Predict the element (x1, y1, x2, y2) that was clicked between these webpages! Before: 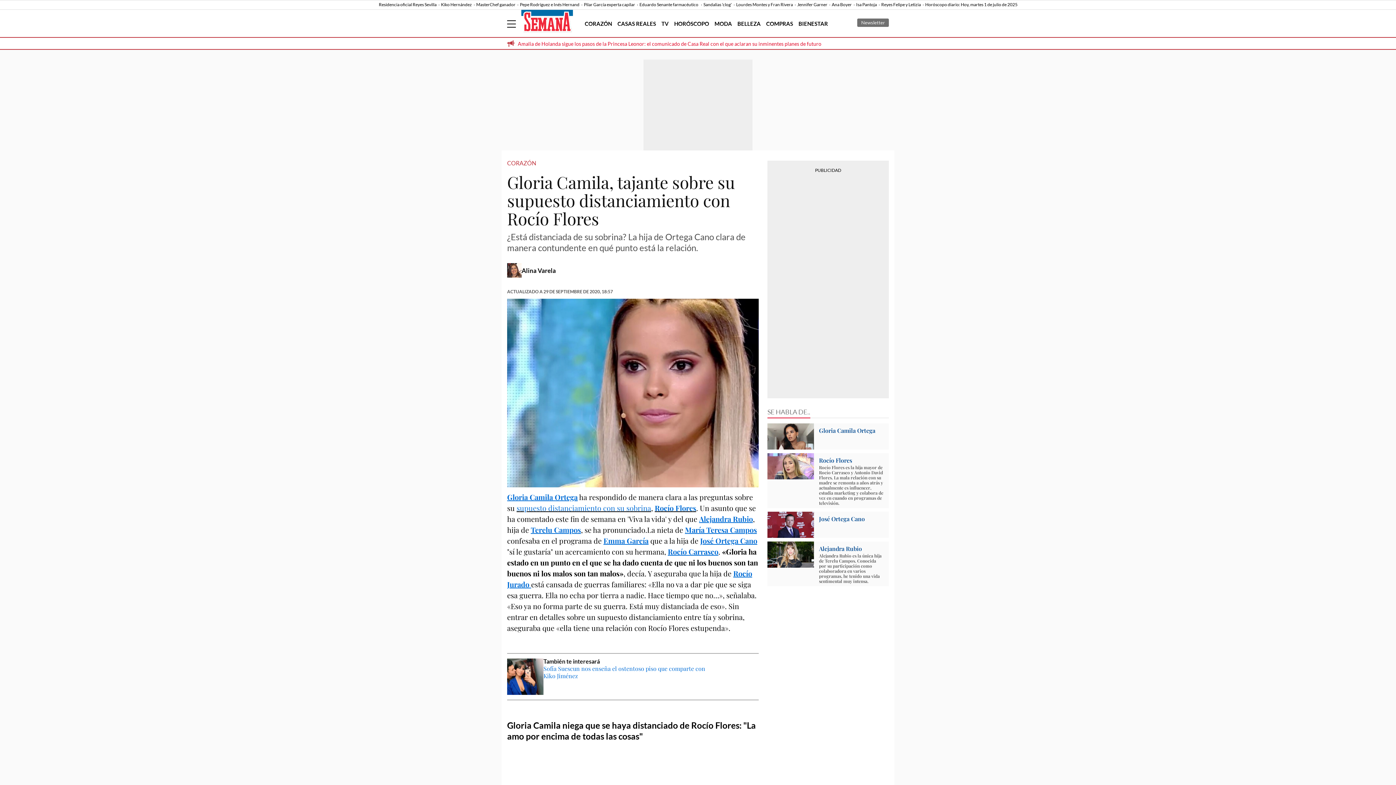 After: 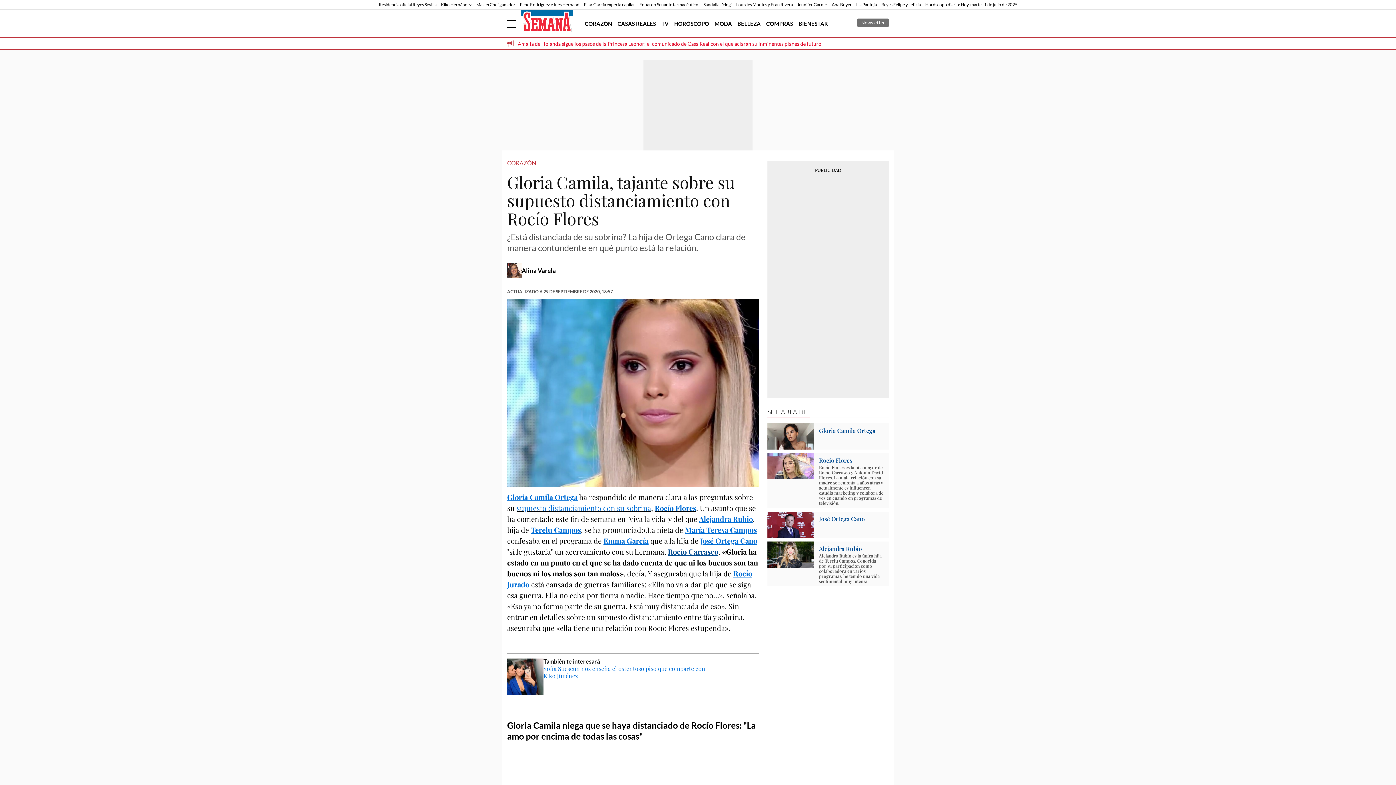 Action: bbox: (668, 546, 718, 556) label: Rocío Carrasco